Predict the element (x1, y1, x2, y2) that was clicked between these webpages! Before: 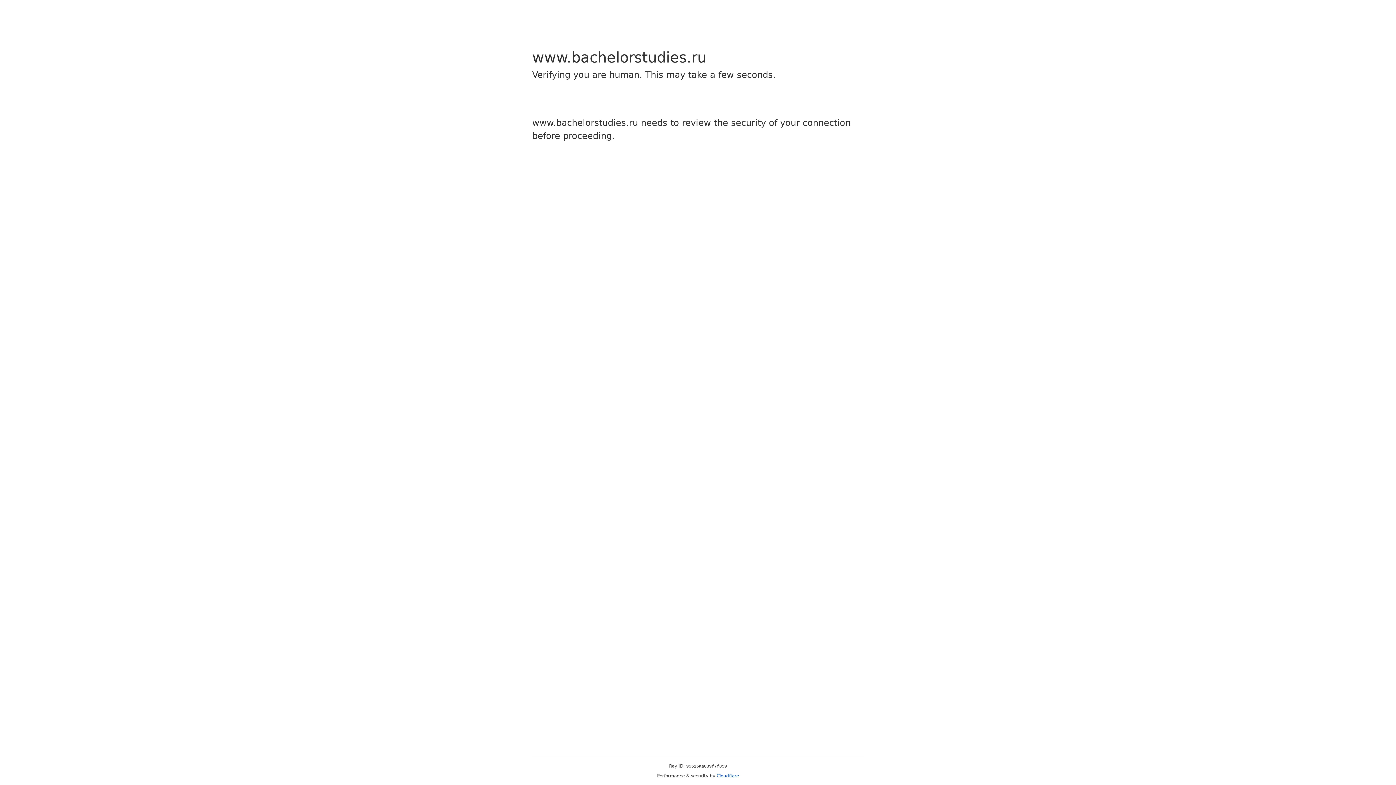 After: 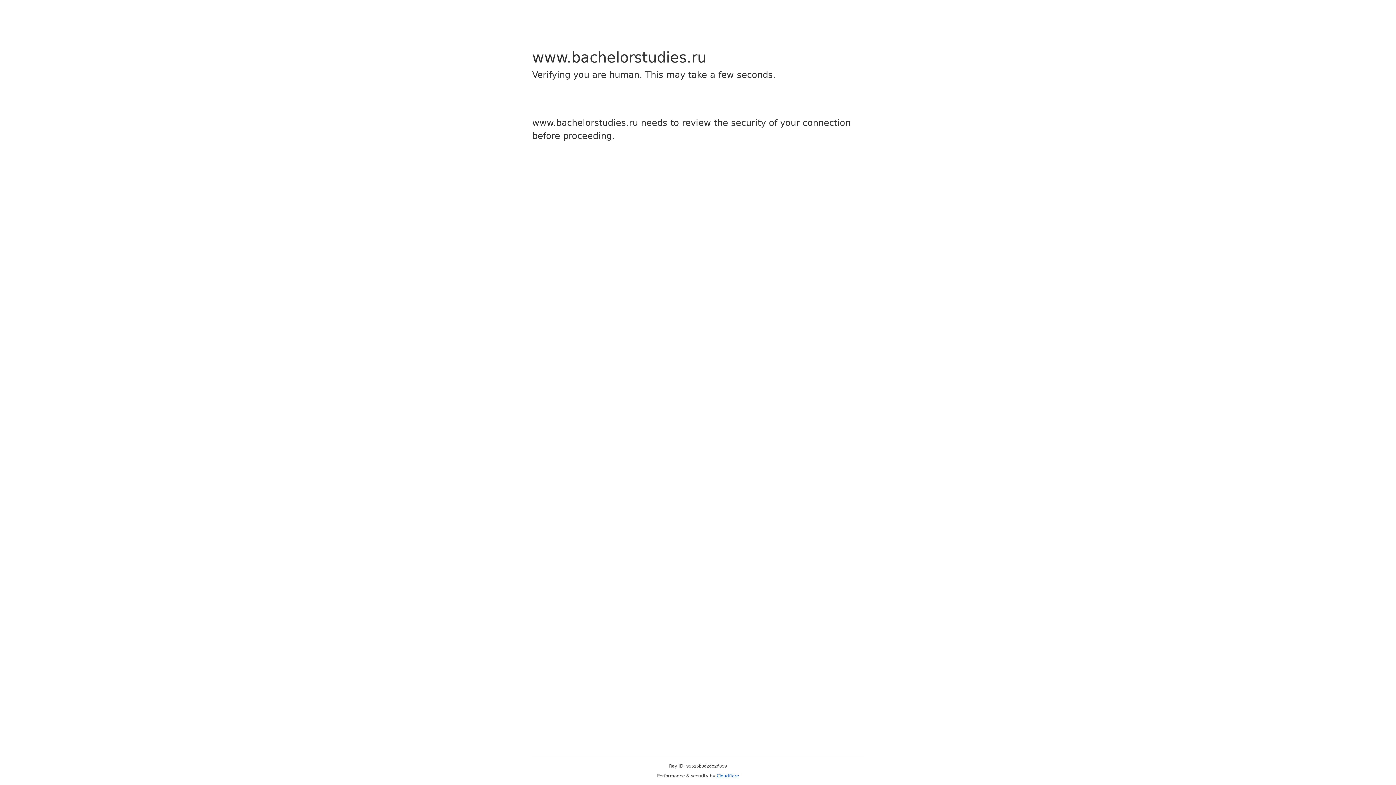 Action: bbox: (716, 773, 739, 778) label: Cloudflare